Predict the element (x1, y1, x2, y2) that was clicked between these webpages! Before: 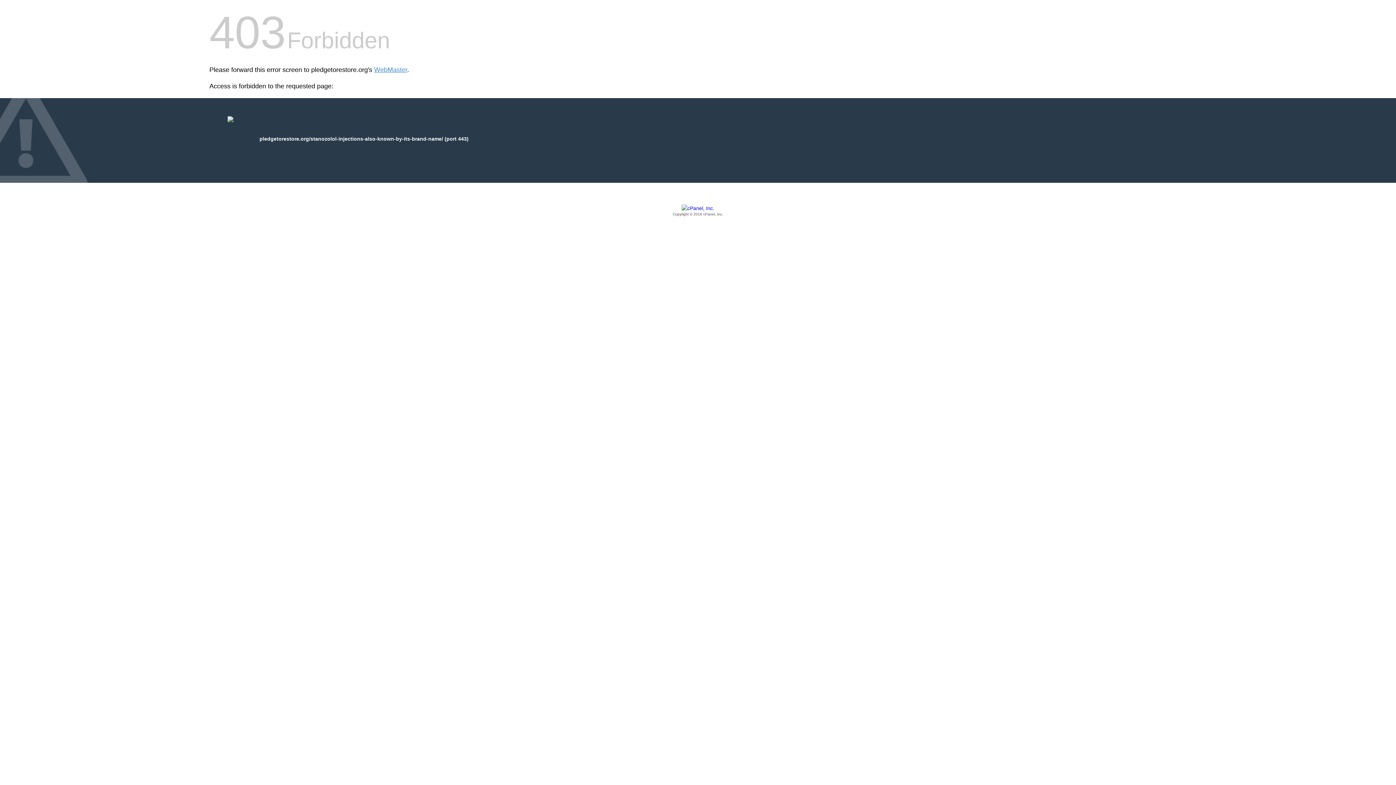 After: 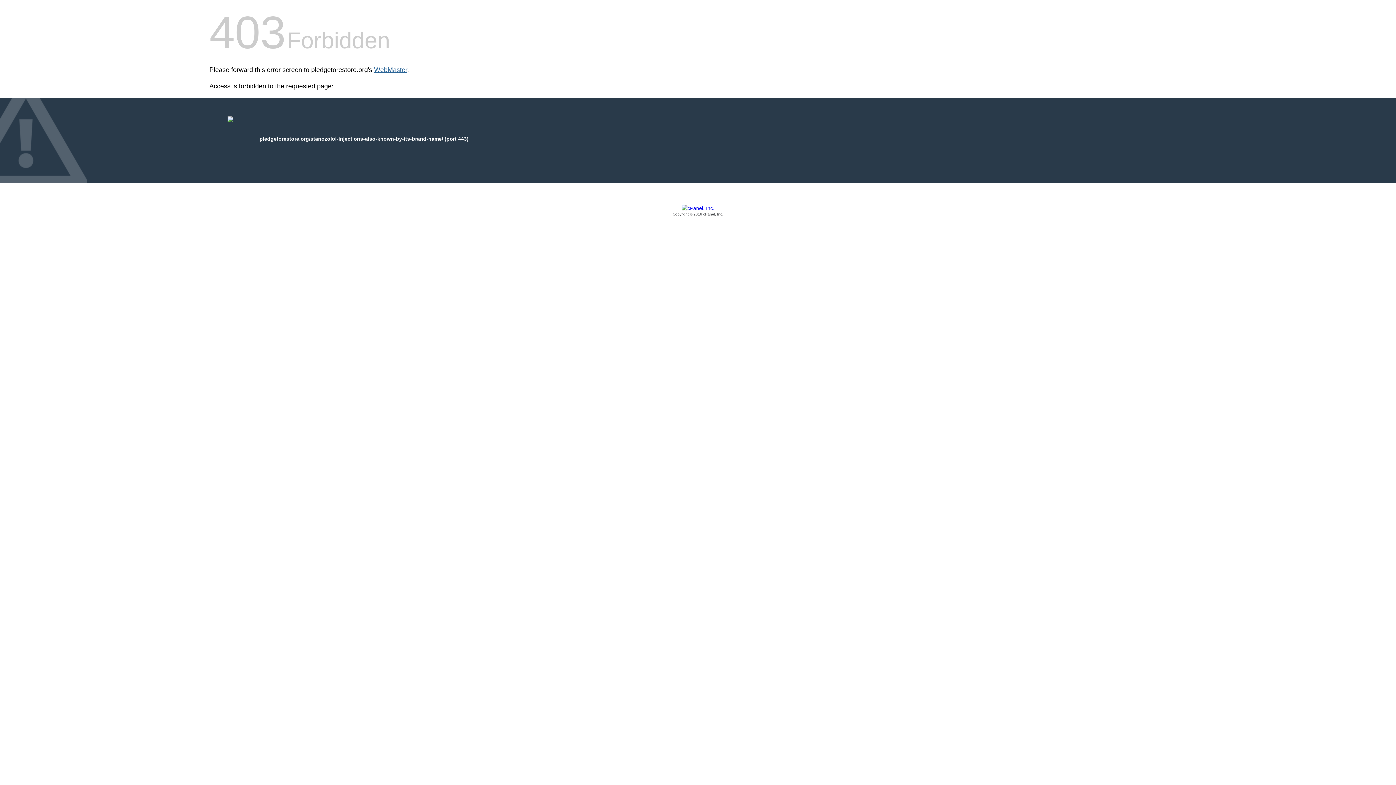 Action: bbox: (374, 66, 407, 73) label: WebMaster